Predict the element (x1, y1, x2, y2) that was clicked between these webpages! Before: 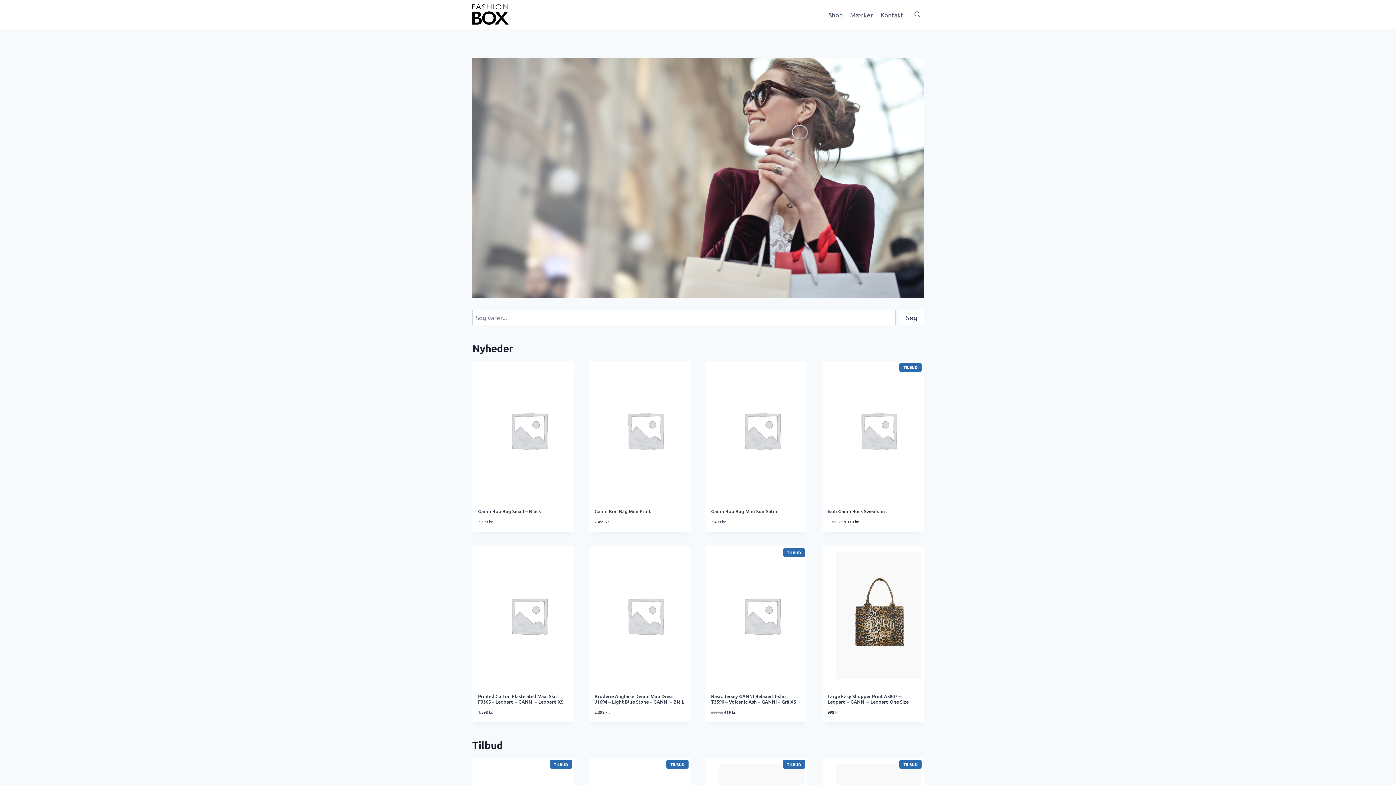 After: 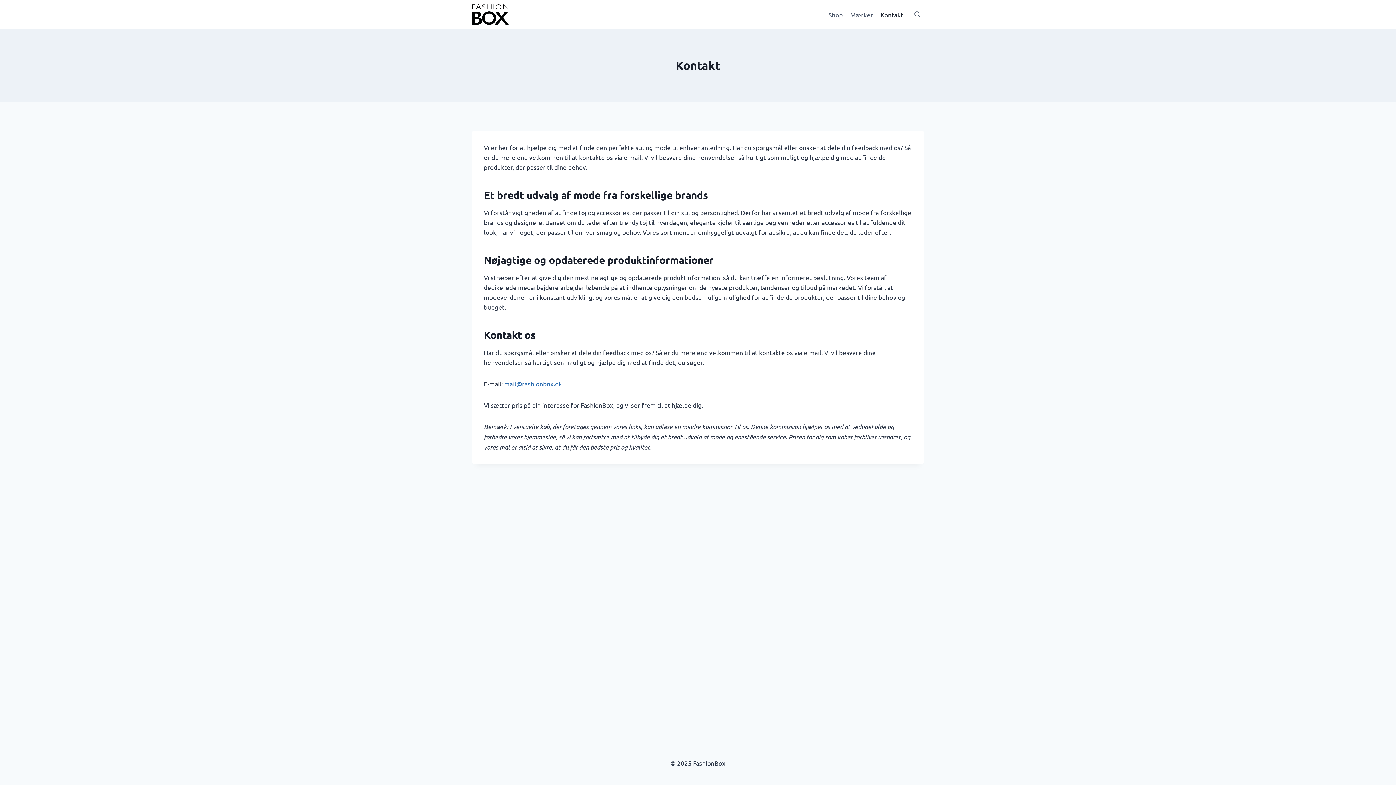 Action: bbox: (876, 5, 907, 23) label: Kontakt